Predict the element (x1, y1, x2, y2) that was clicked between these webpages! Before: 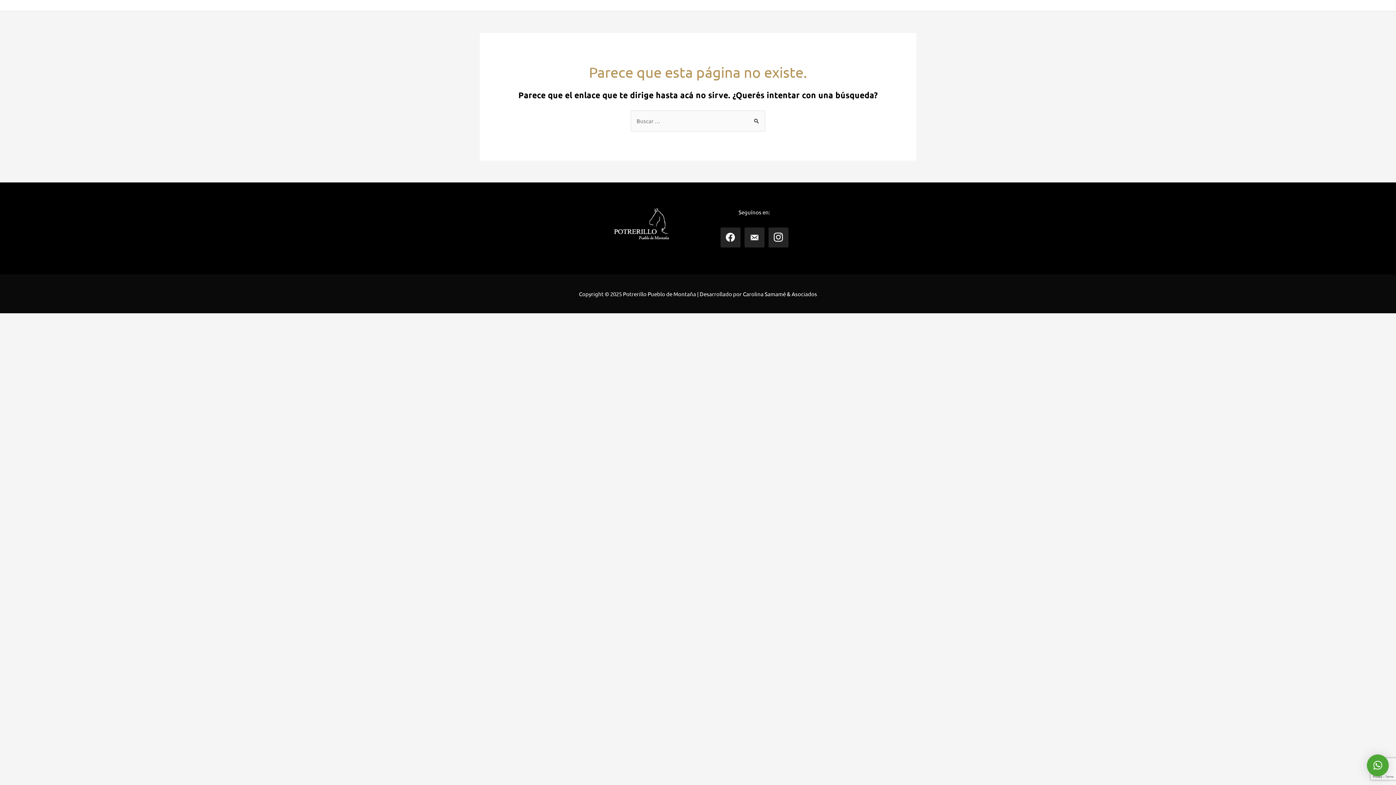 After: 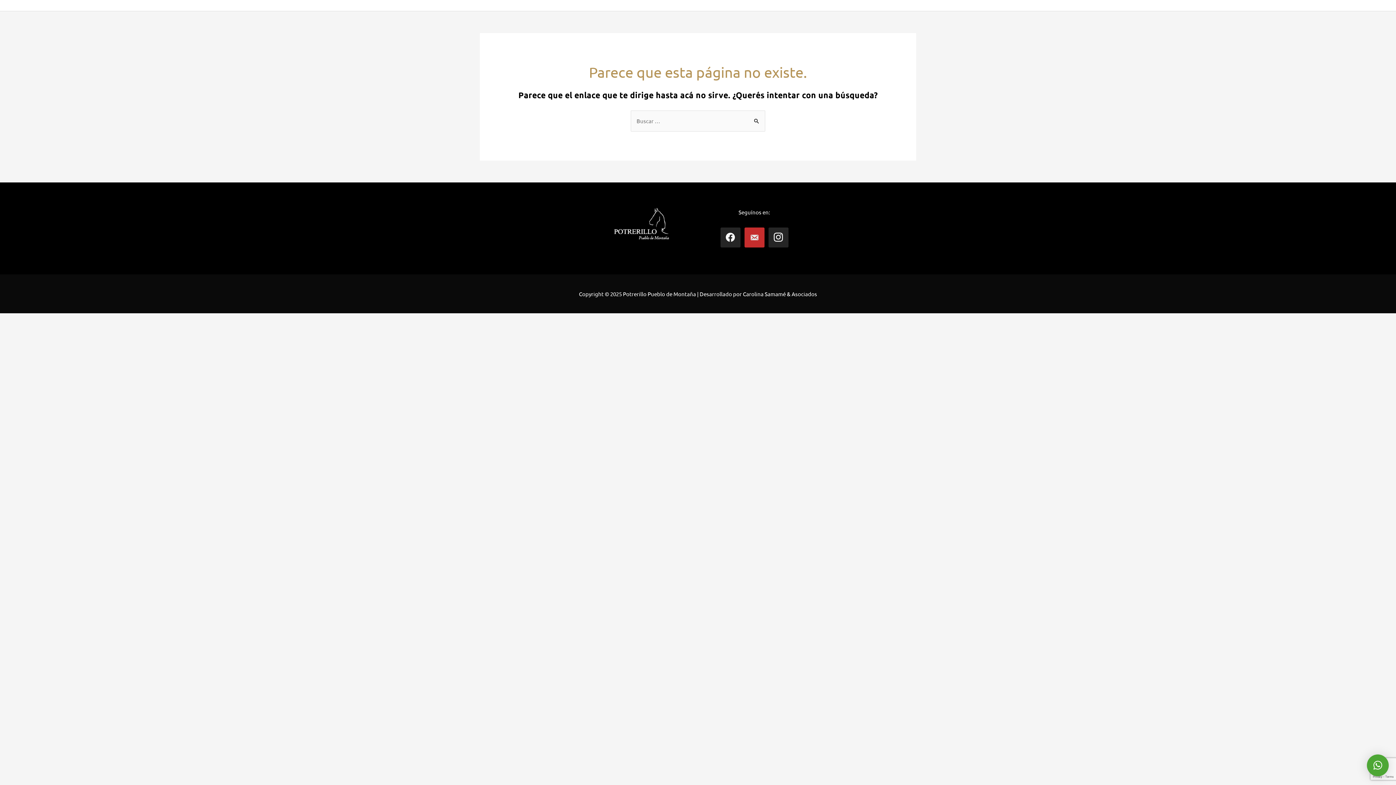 Action: bbox: (744, 233, 764, 240) label: email-alt